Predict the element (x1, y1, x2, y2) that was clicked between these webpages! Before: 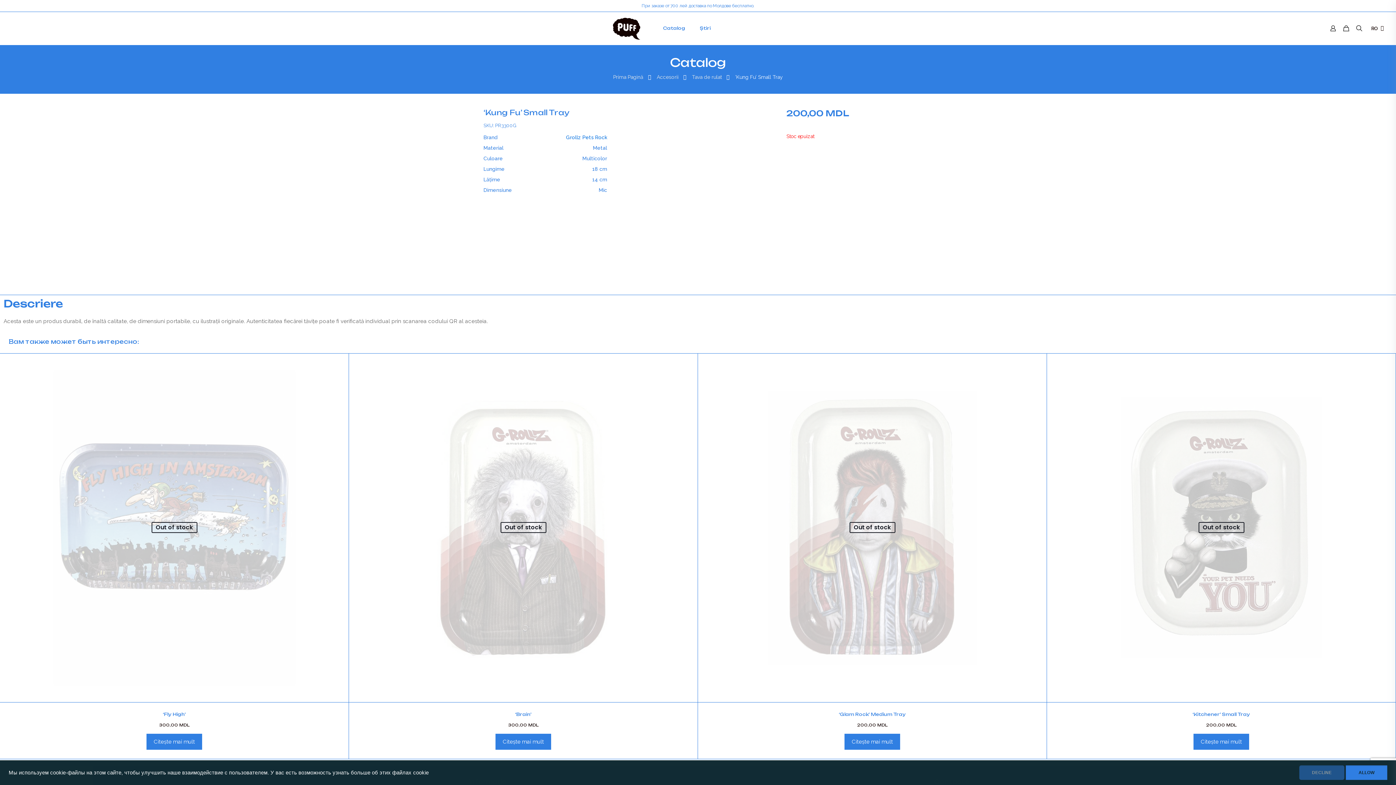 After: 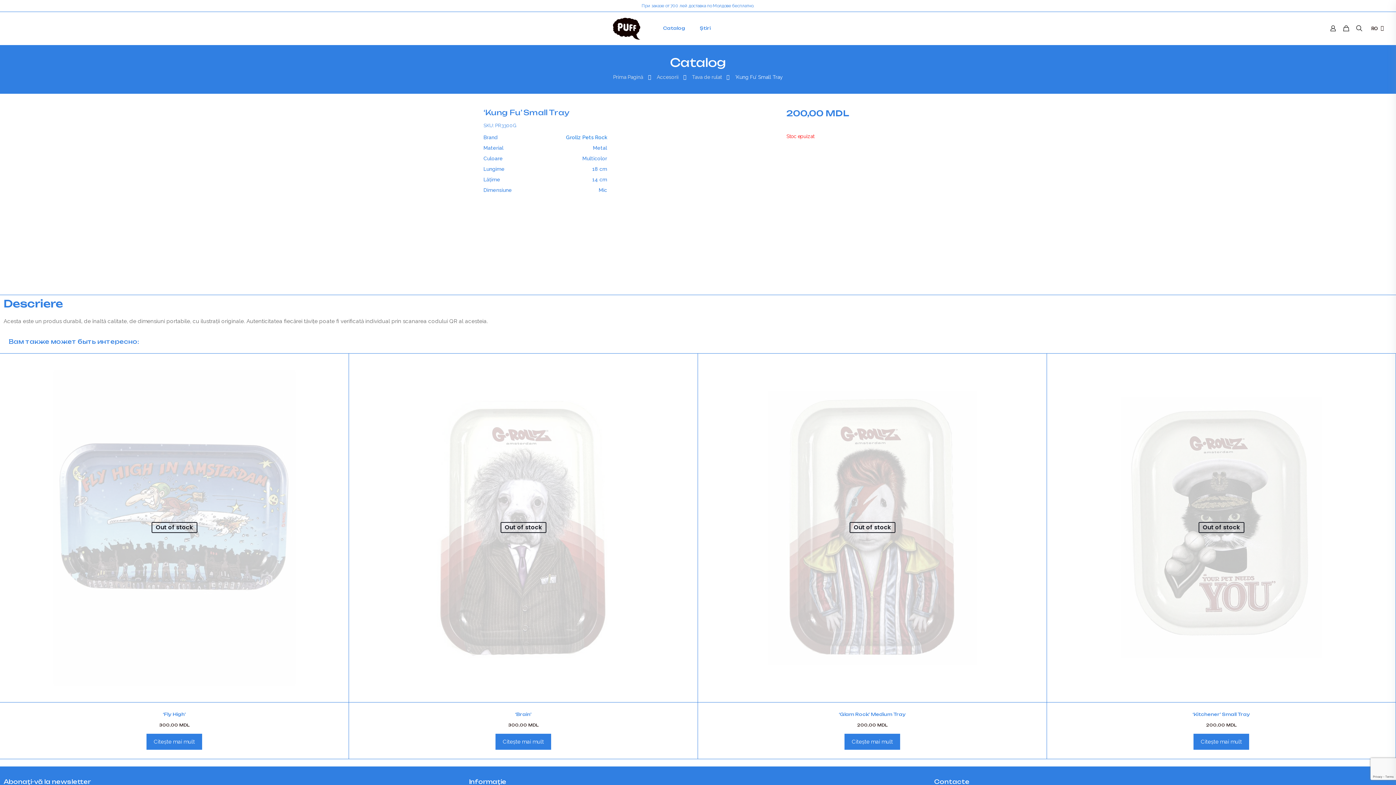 Action: label: ALLOW bbox: (1346, 765, 1387, 780)